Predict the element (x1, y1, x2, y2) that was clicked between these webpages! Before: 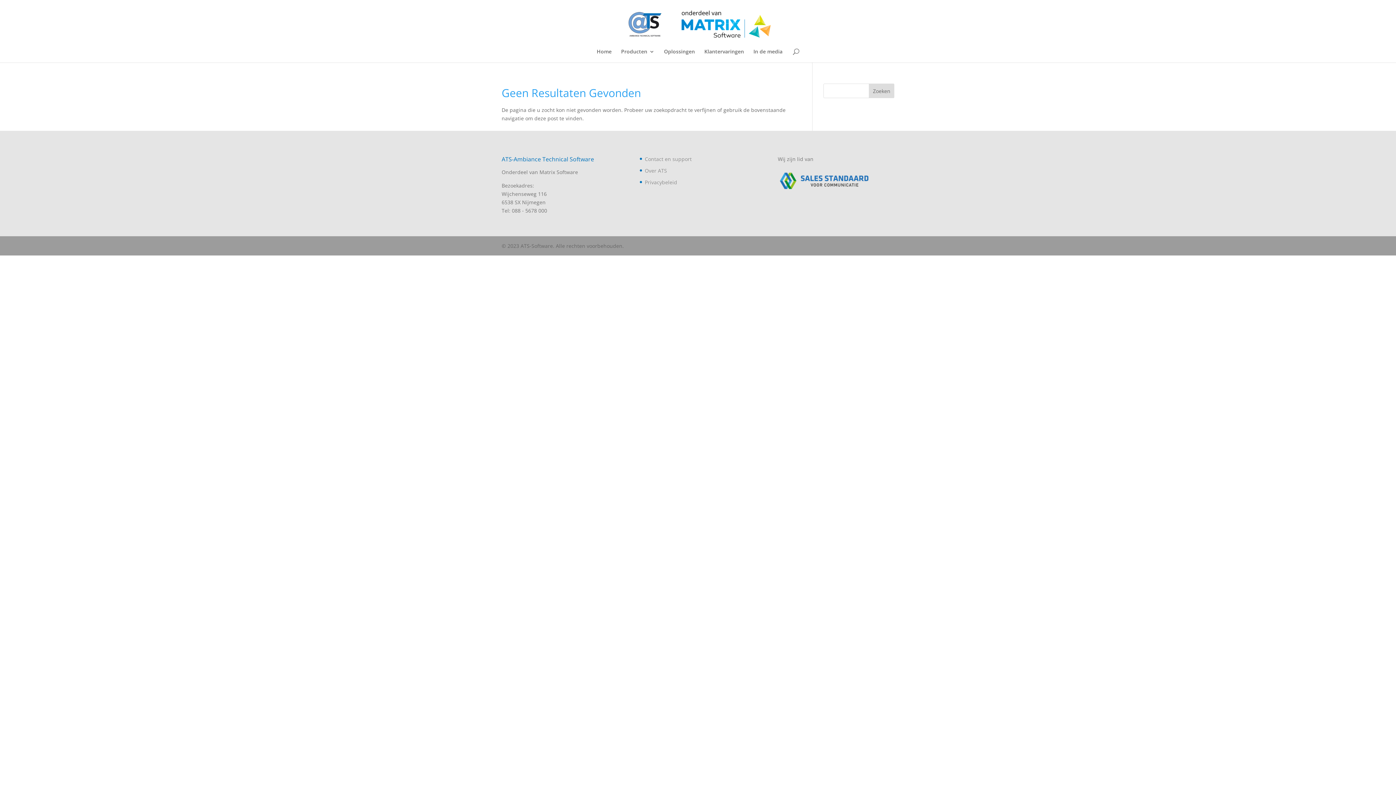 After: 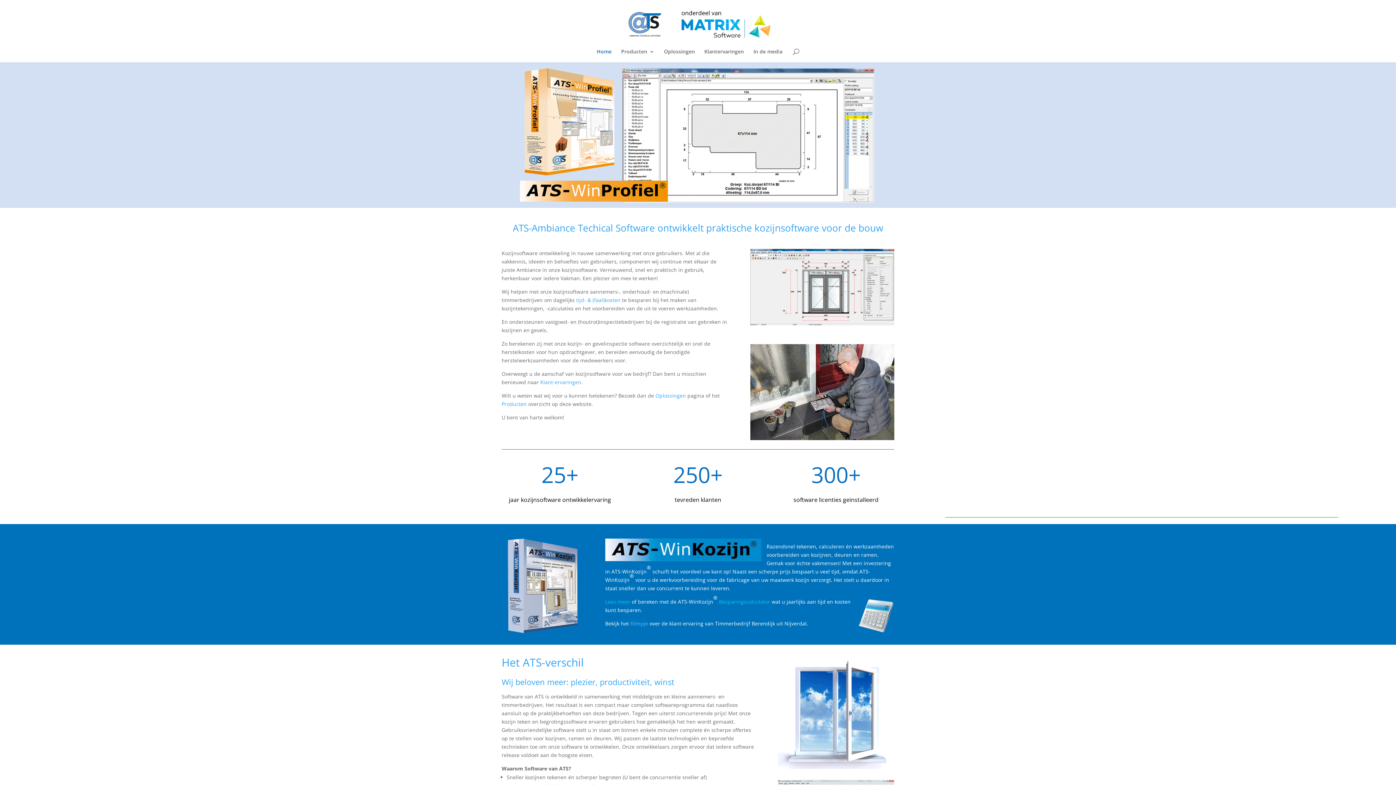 Action: label: Home bbox: (596, 49, 611, 62)